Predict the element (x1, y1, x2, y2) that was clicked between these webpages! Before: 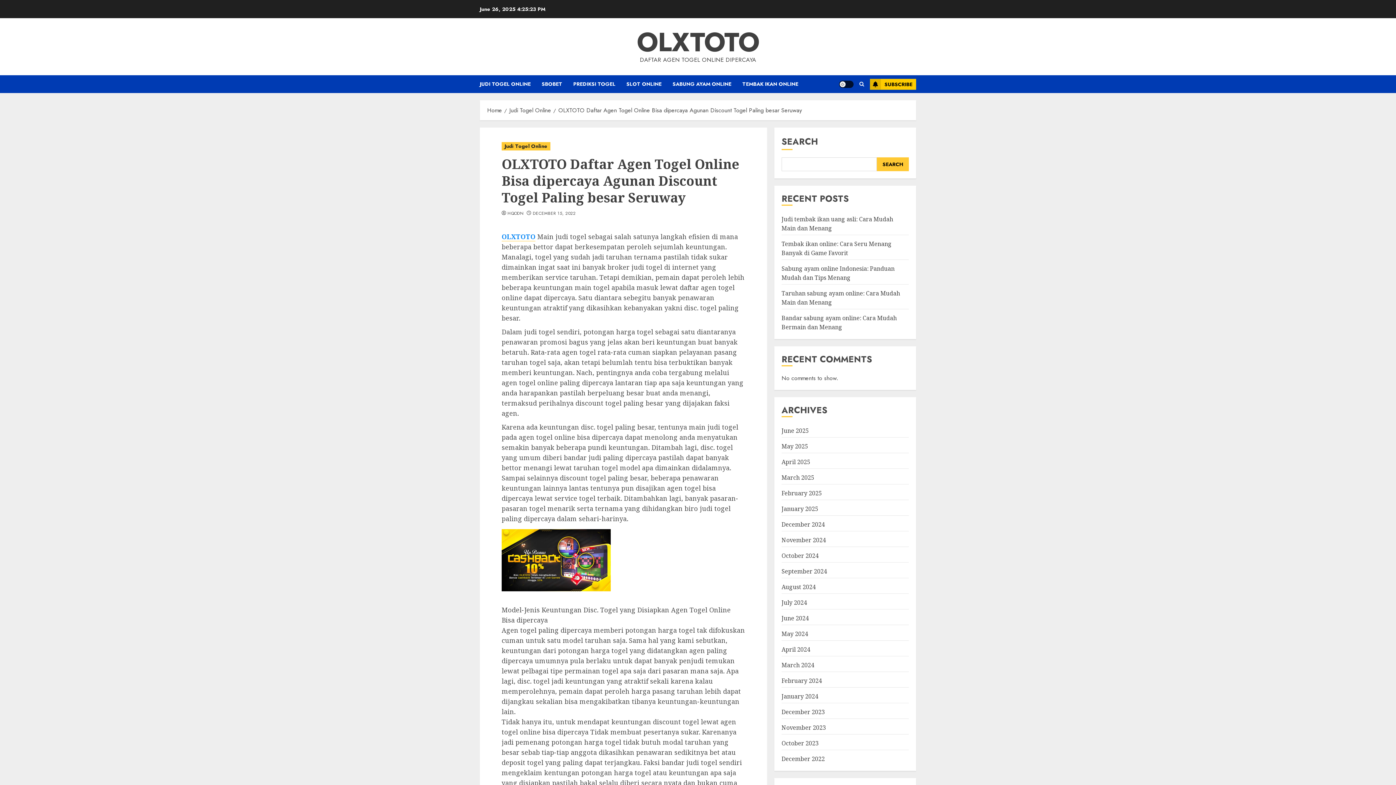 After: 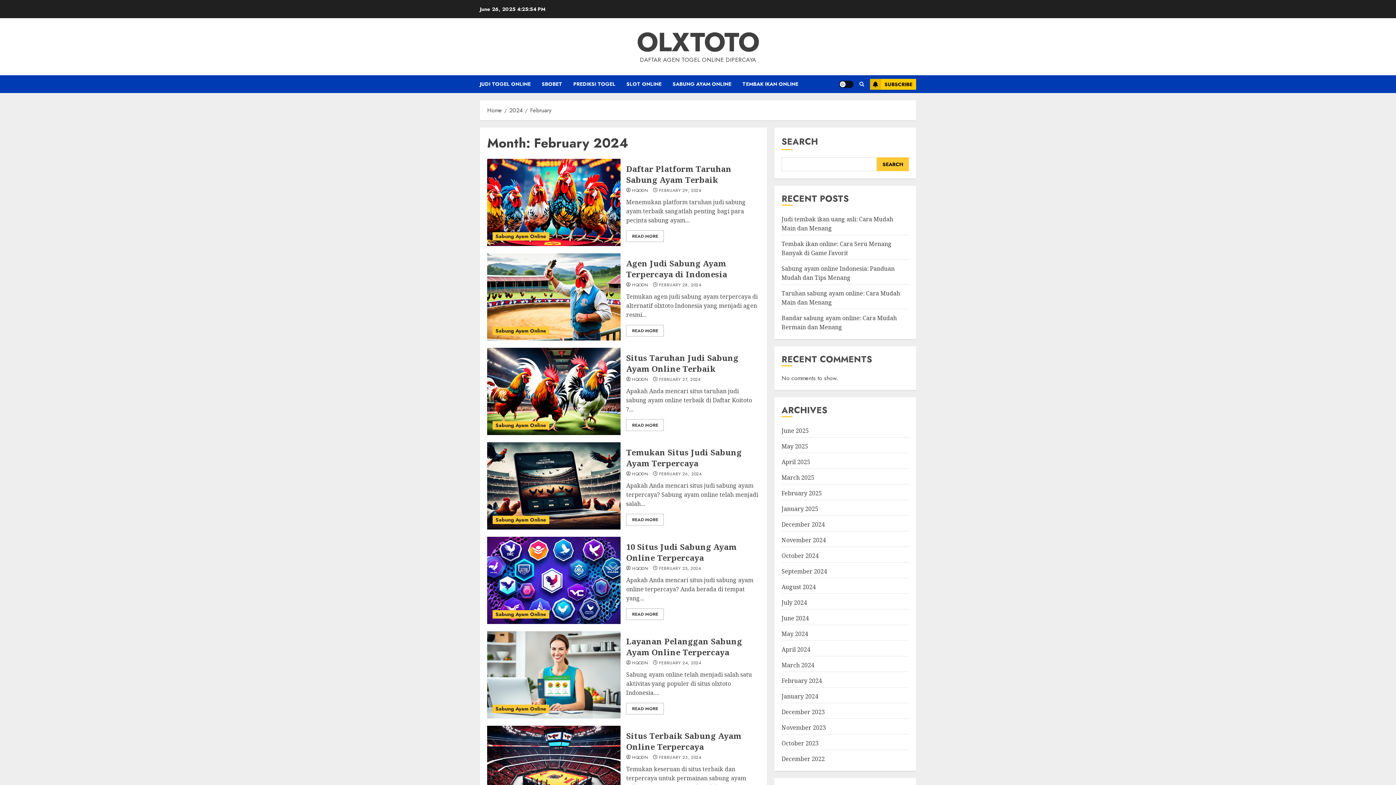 Action: label: February 2024 bbox: (781, 677, 822, 685)